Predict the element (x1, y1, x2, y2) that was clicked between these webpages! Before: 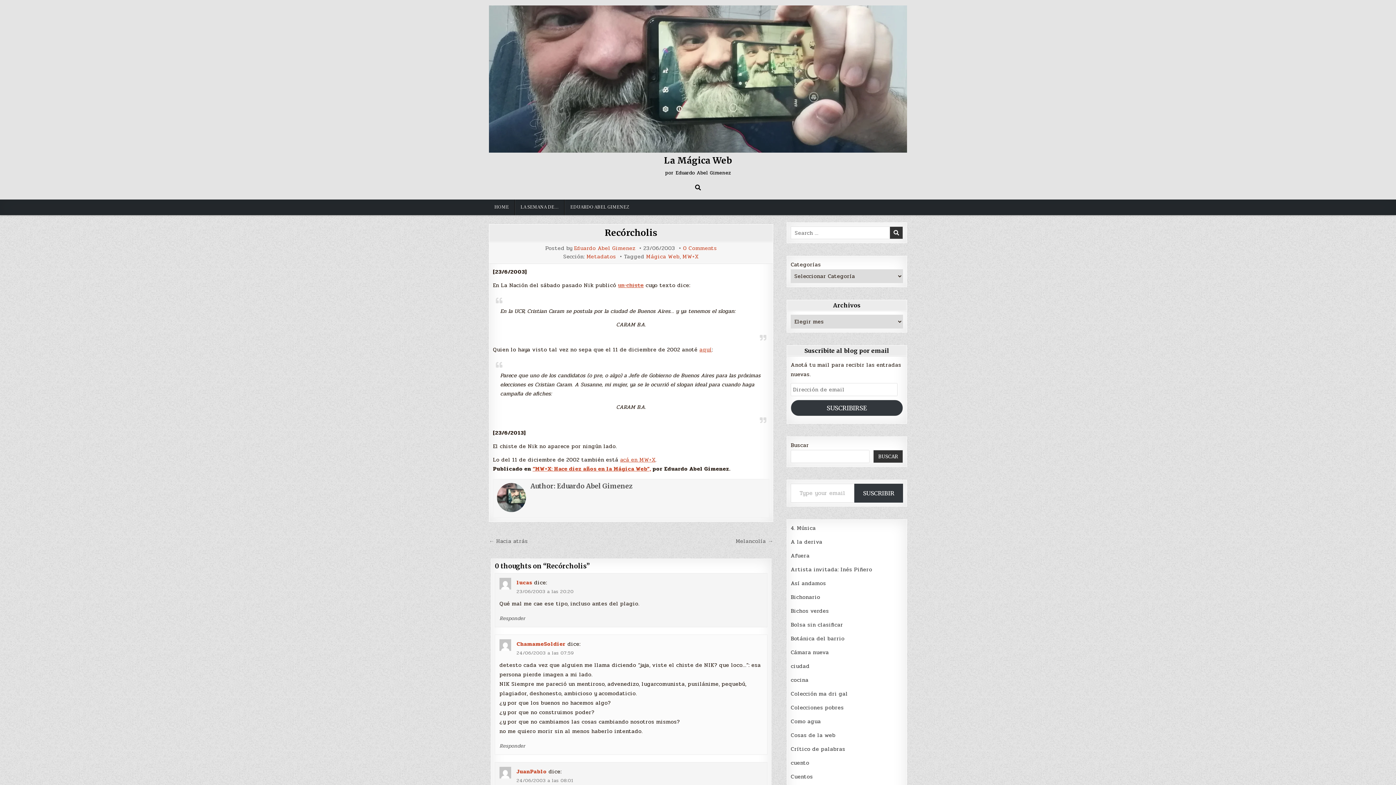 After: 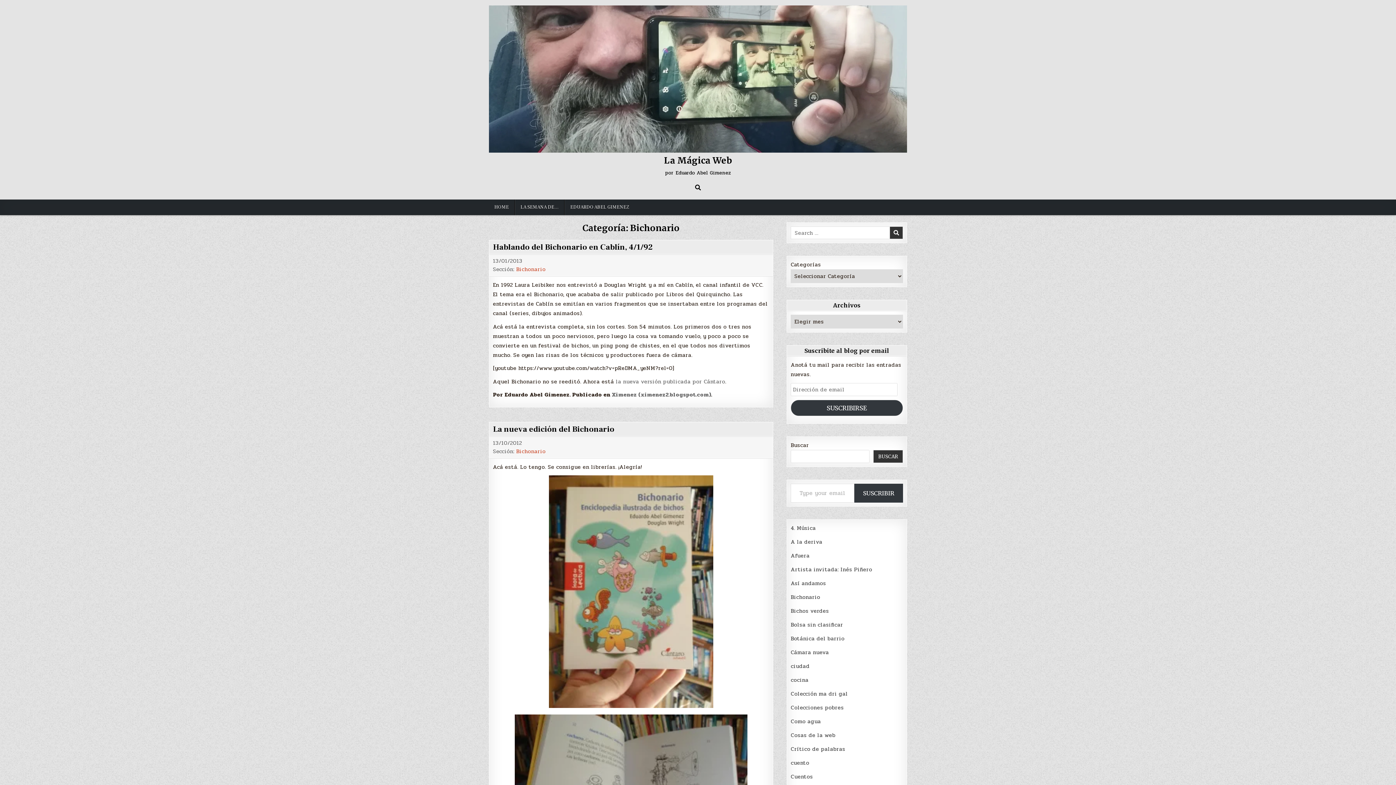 Action: bbox: (791, 593, 820, 601) label: Bichonario